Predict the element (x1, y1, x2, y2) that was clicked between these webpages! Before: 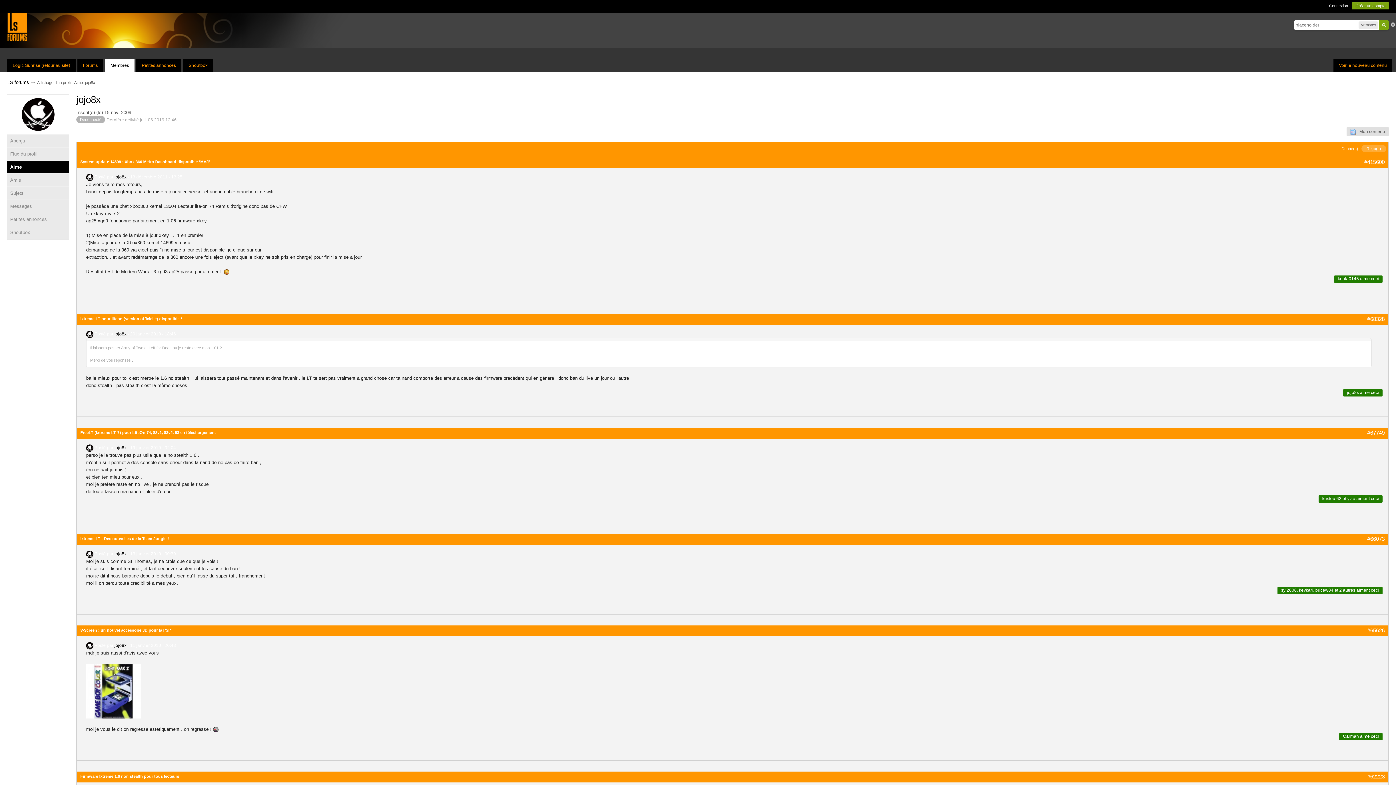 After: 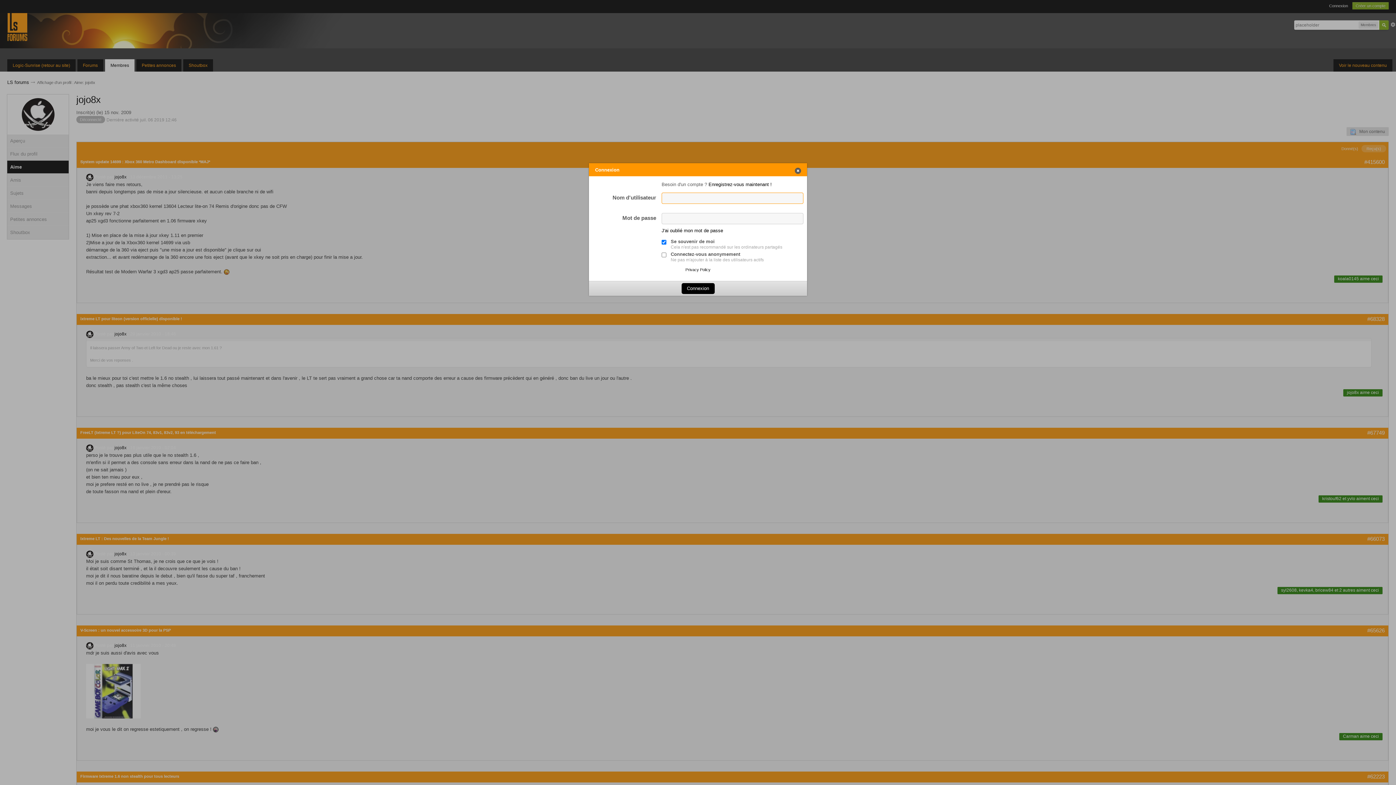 Action: bbox: (1329, 3, 1348, 8) label: Connexion